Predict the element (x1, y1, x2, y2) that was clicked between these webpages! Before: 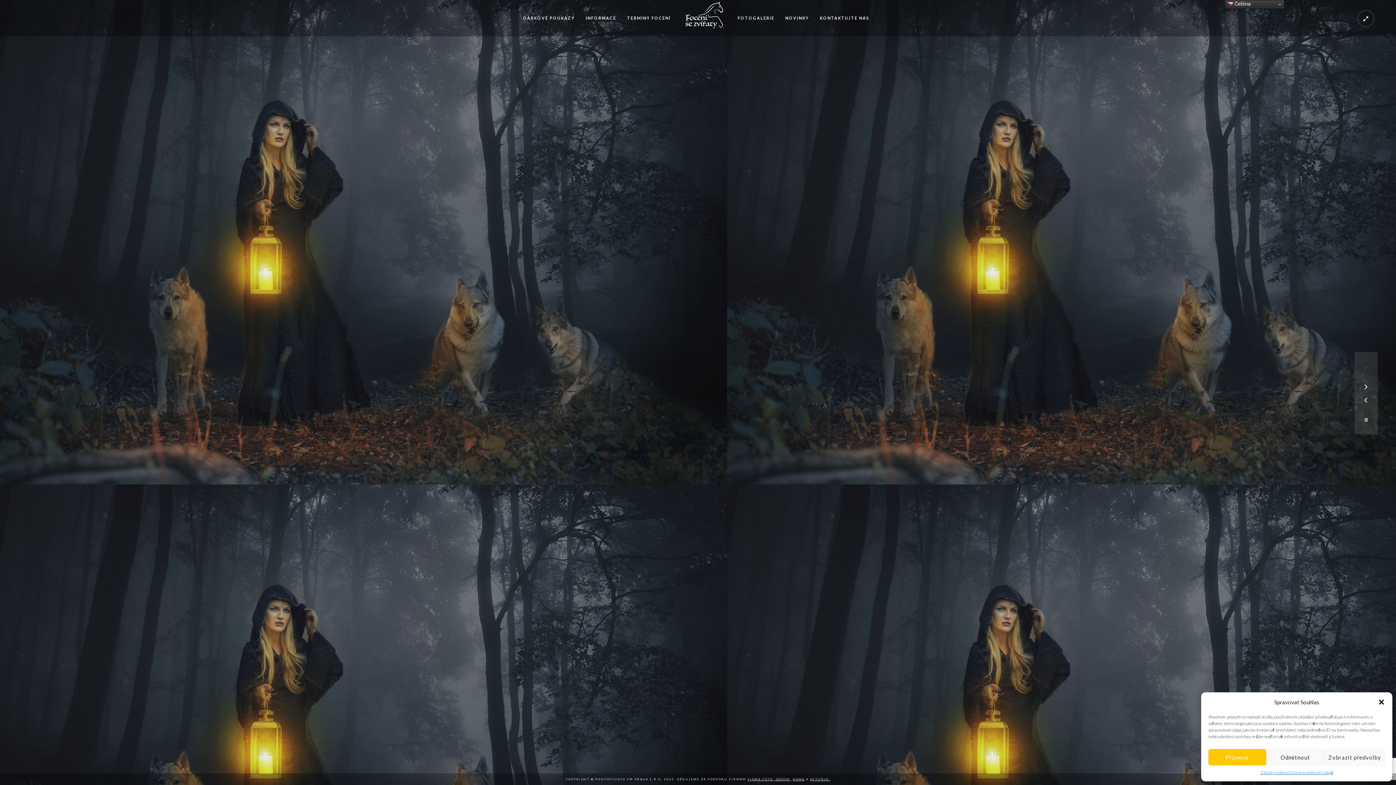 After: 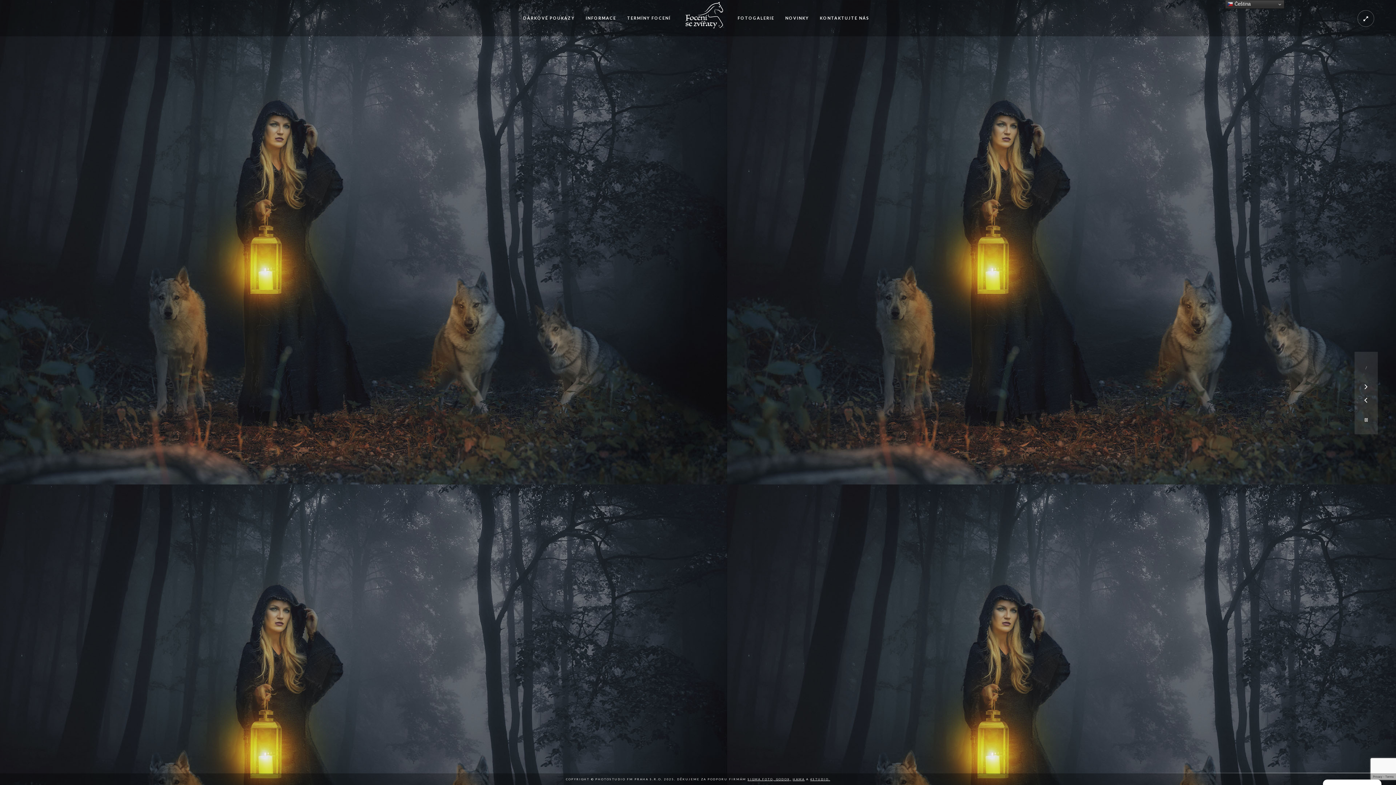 Action: label: Příjmout bbox: (1208, 749, 1266, 765)